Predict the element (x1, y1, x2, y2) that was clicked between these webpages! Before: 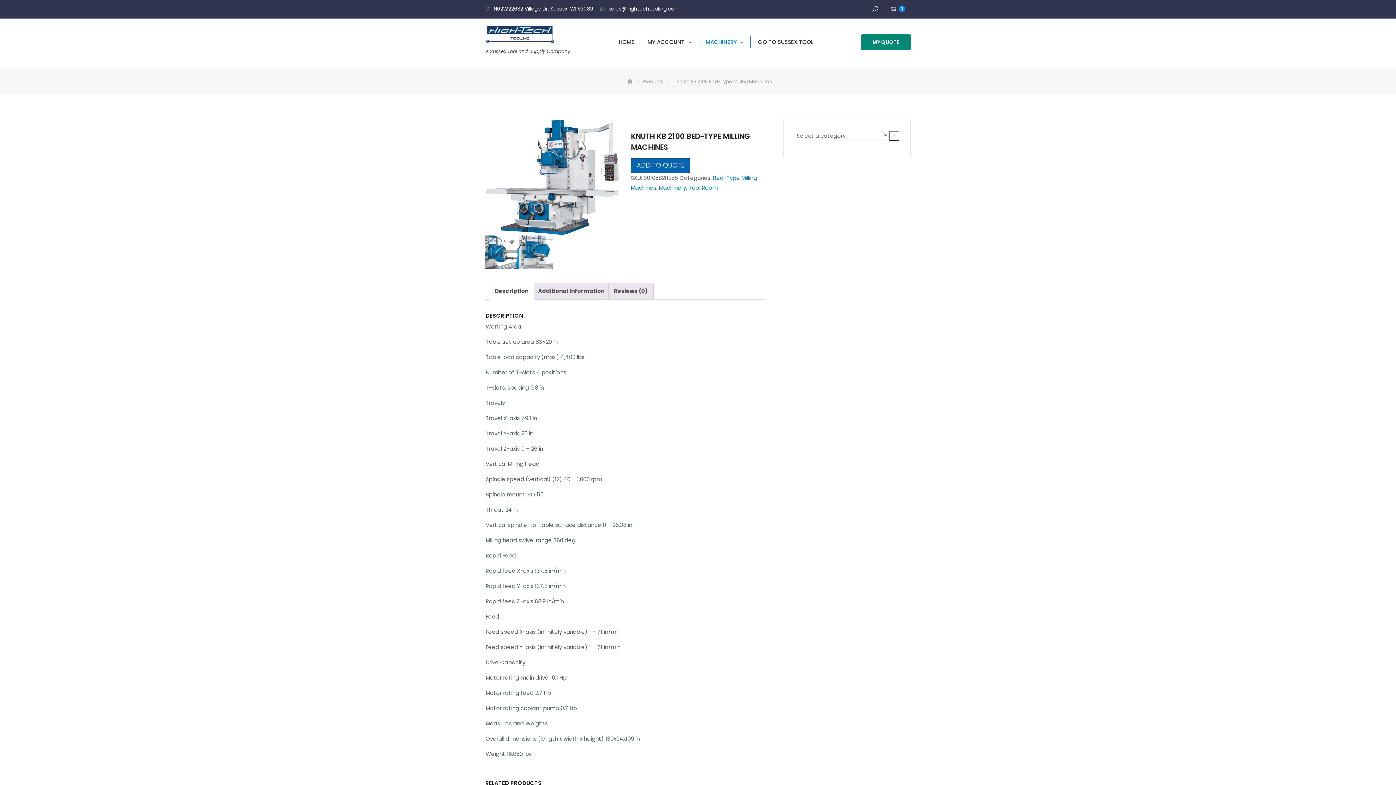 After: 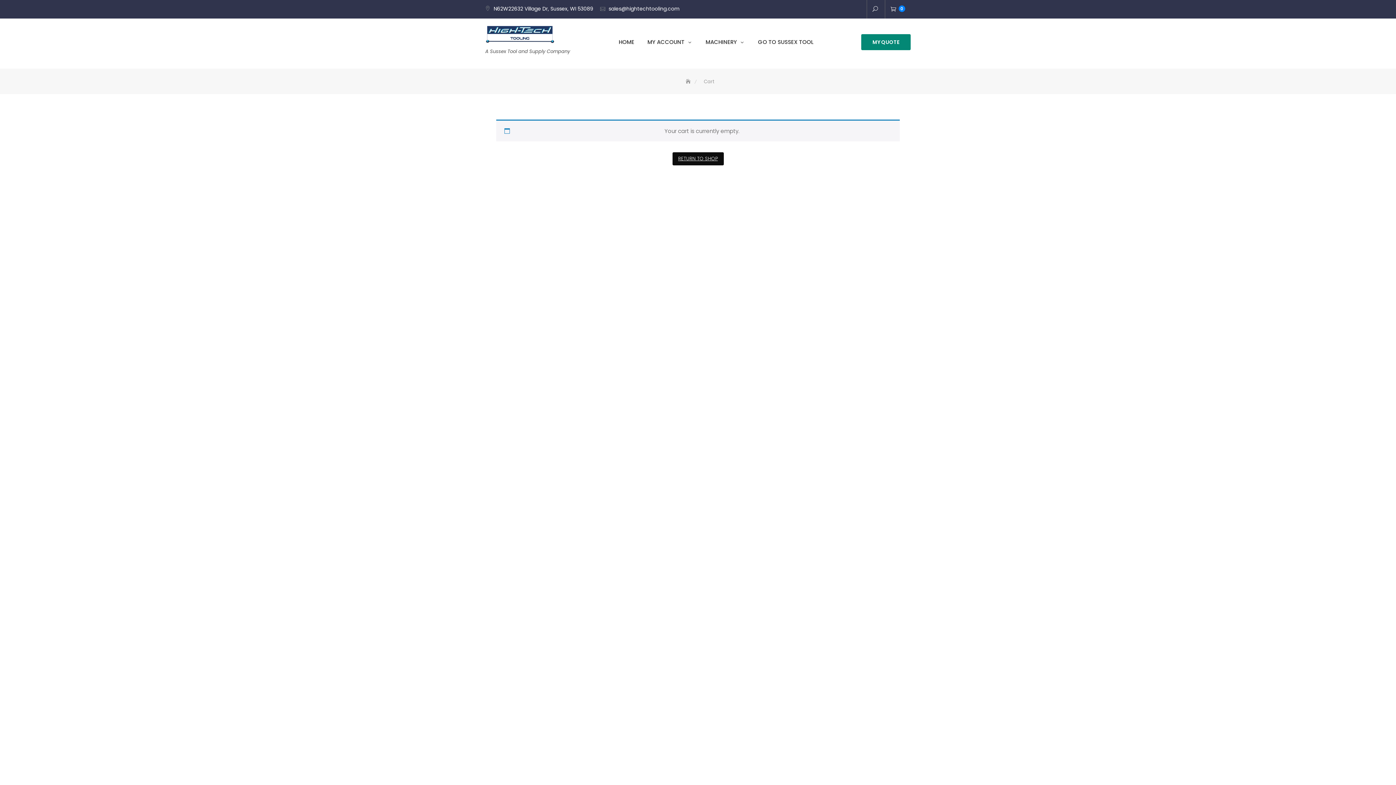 Action: label:  0 bbox: (890, 4, 905, 14)